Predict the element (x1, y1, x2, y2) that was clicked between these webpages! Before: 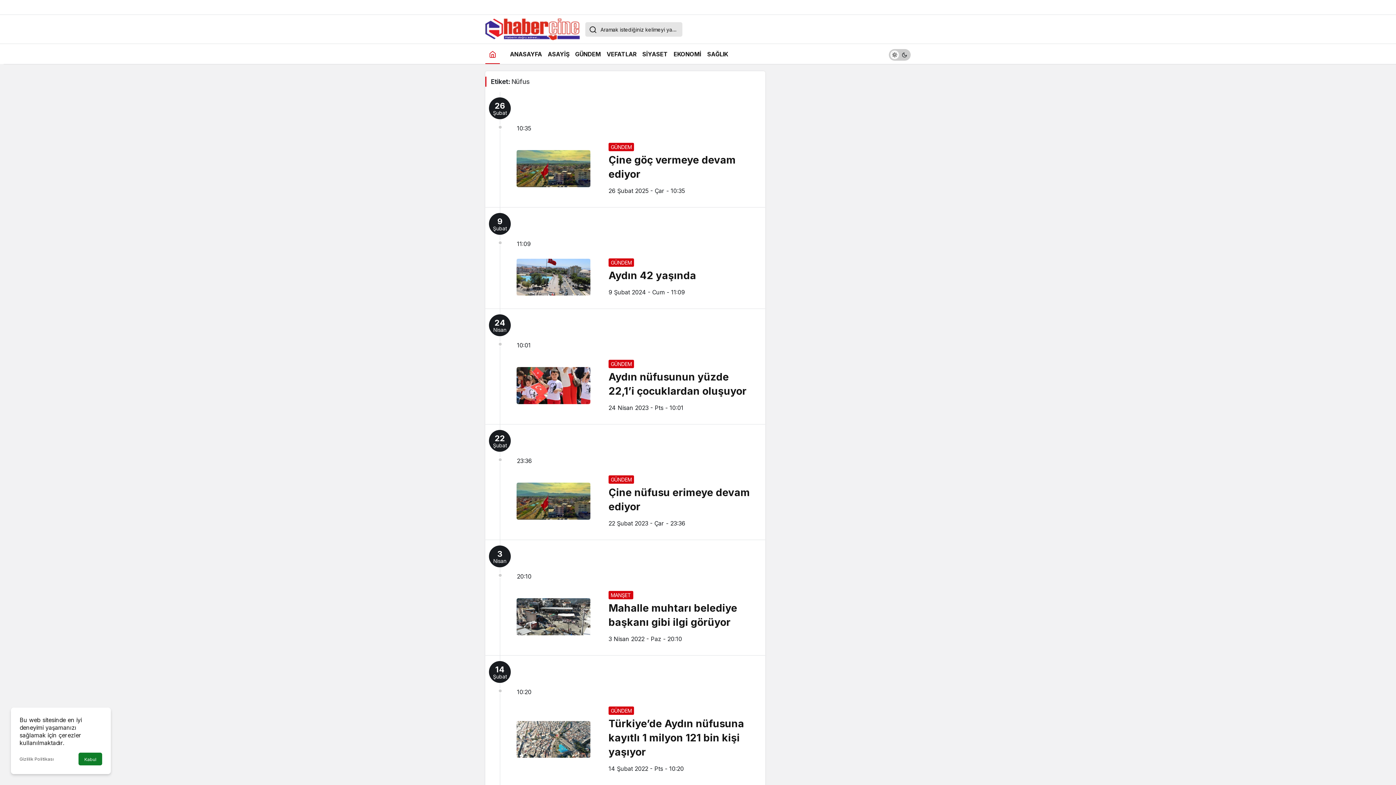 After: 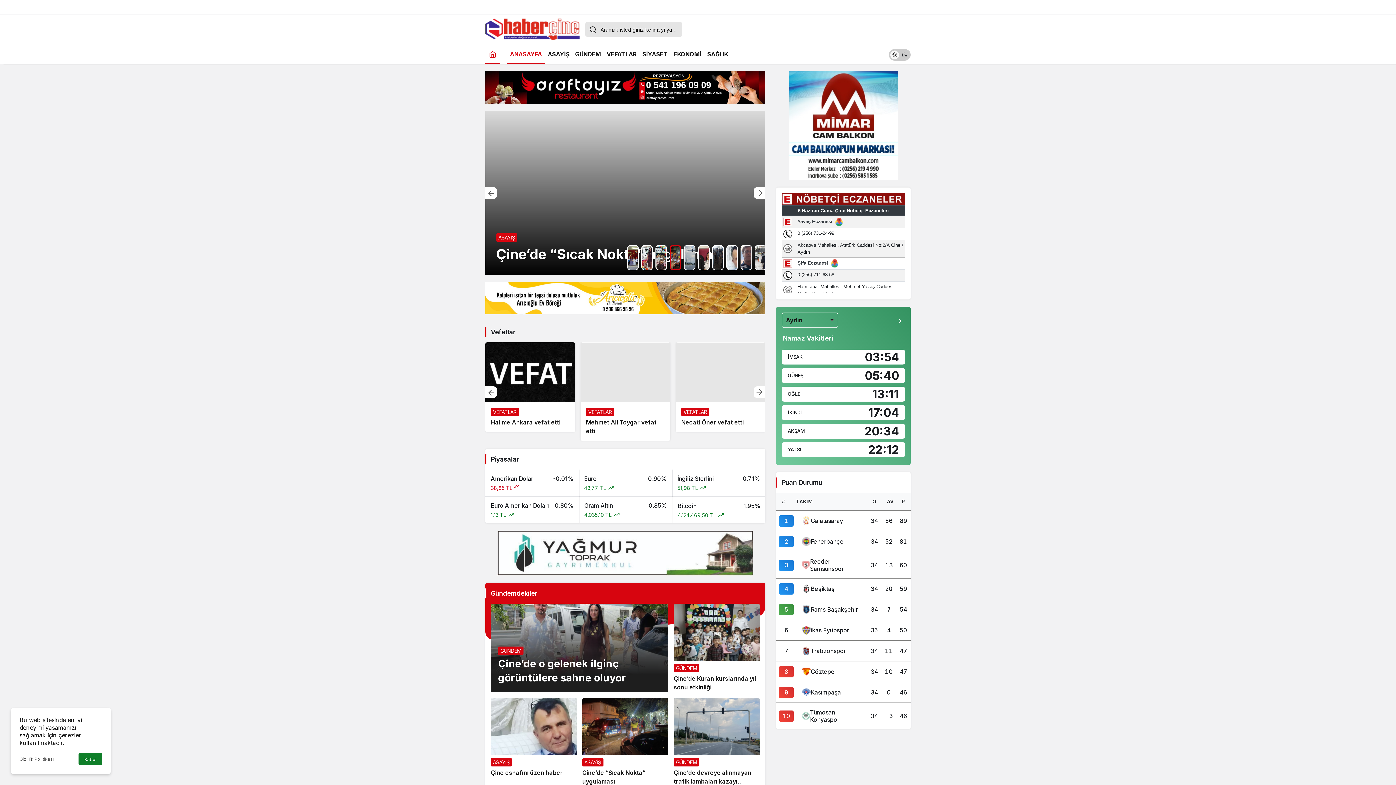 Action: bbox: (485, 25, 580, 32)